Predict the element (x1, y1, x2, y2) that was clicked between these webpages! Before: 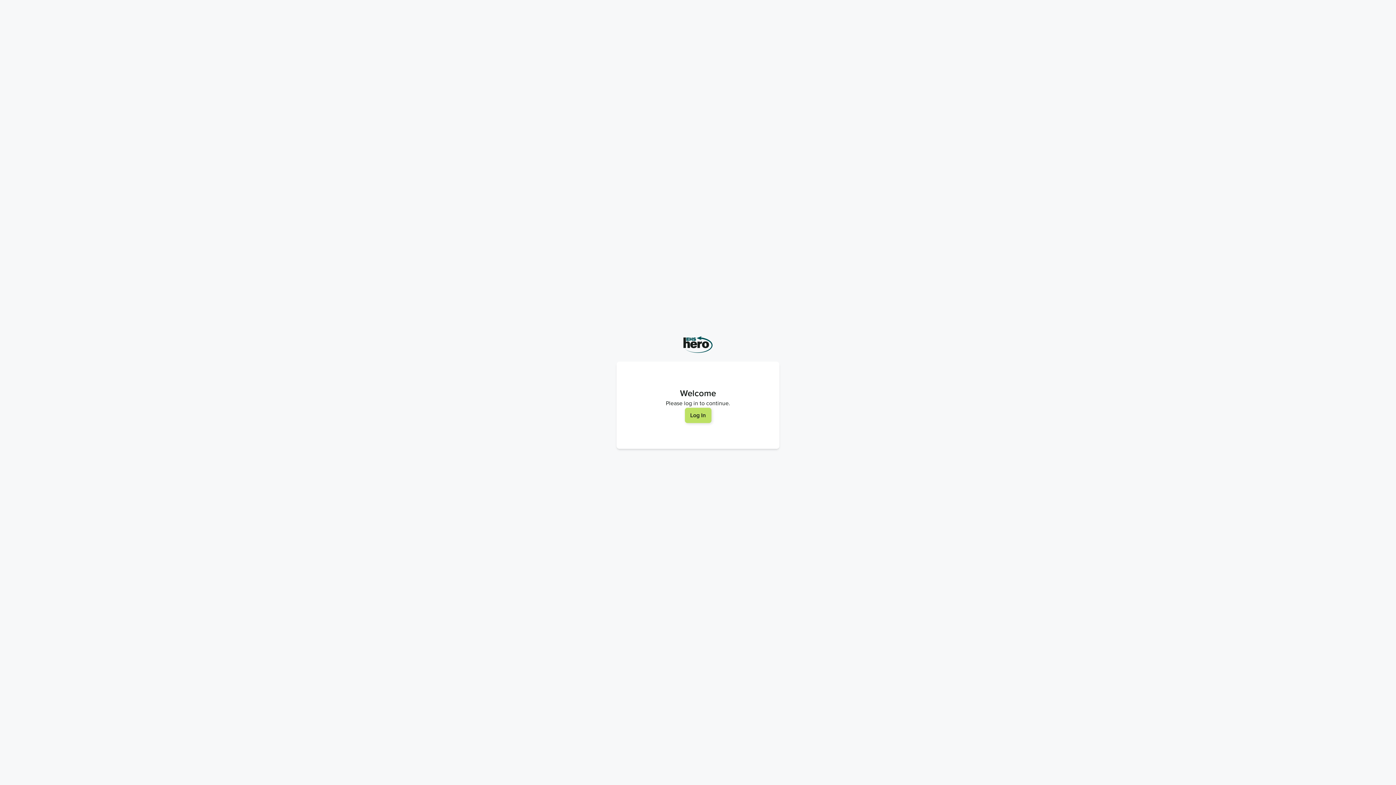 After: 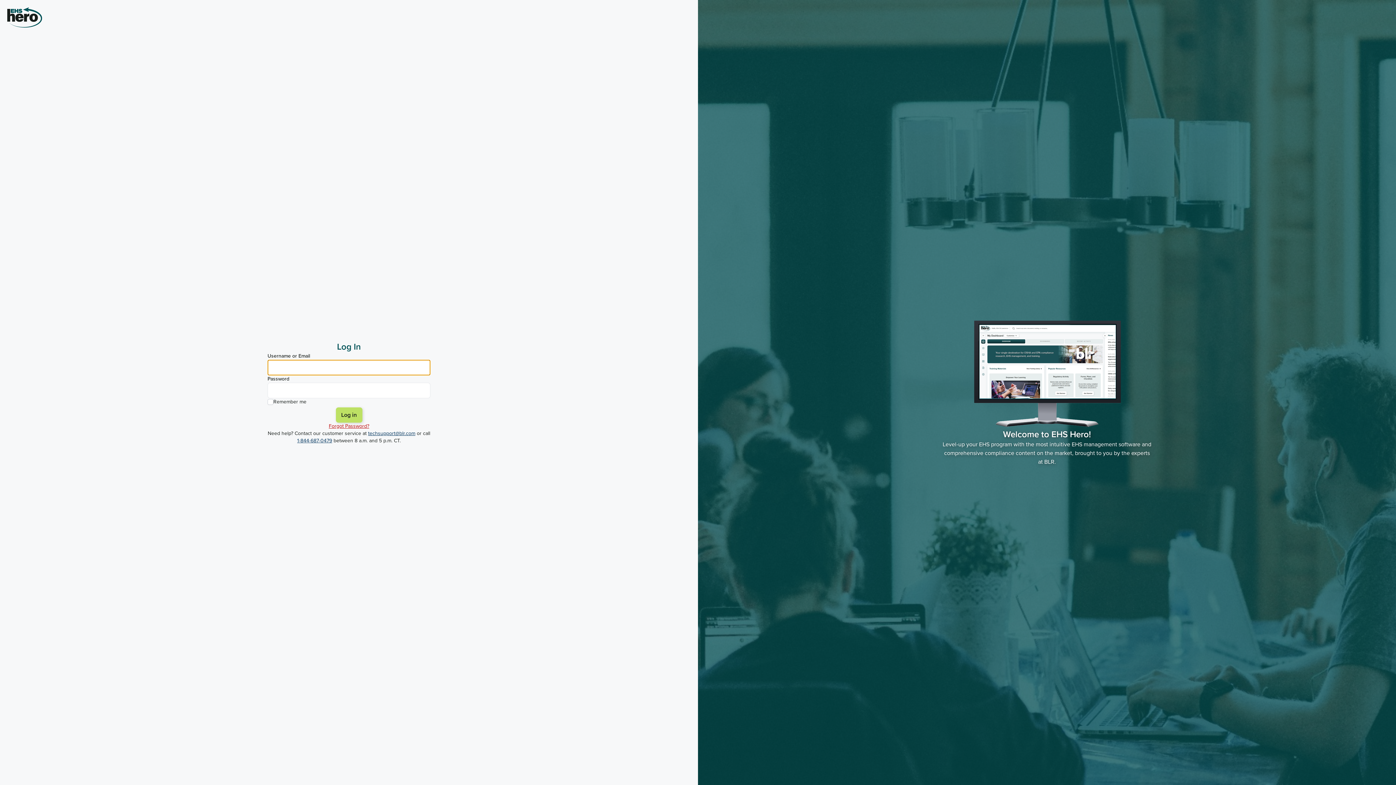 Action: label: Log In bbox: (684, 408, 711, 423)